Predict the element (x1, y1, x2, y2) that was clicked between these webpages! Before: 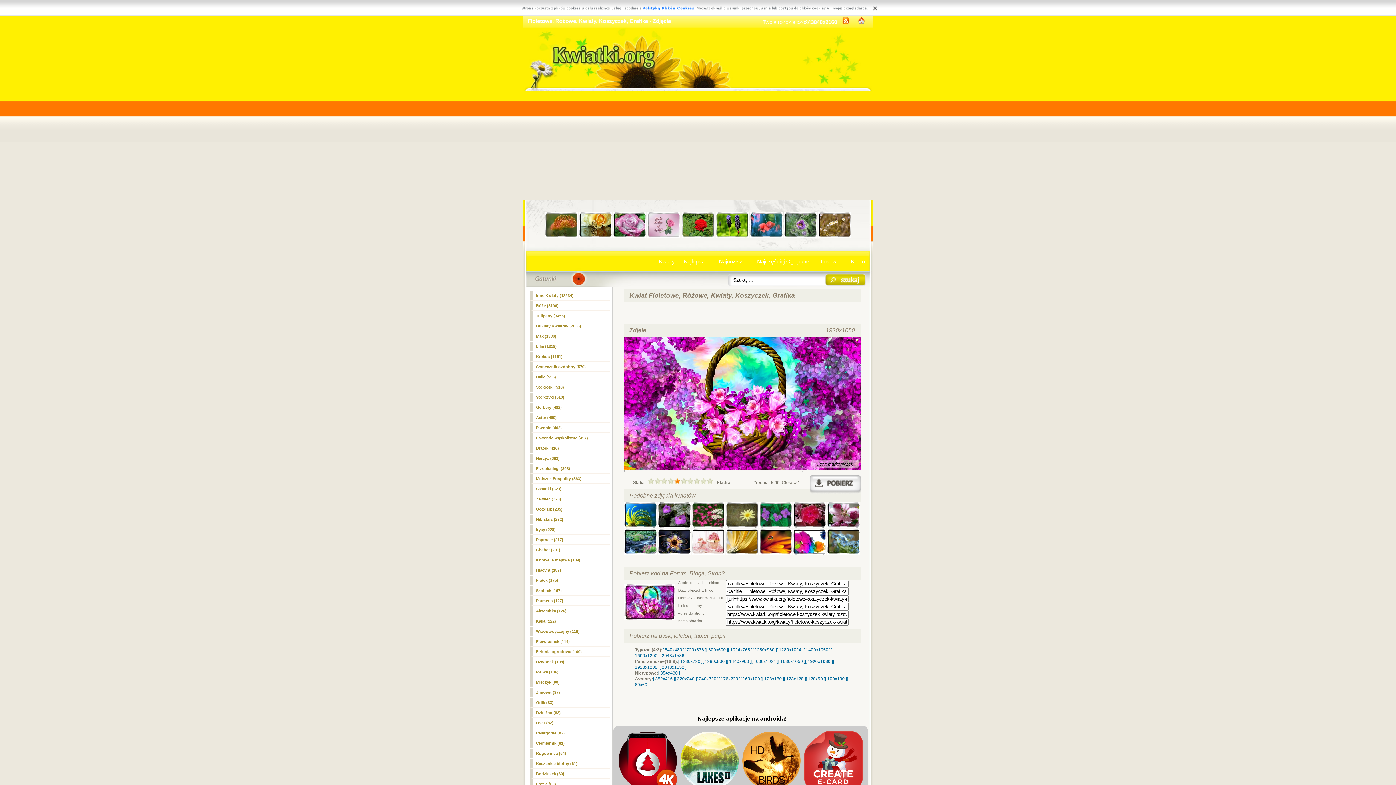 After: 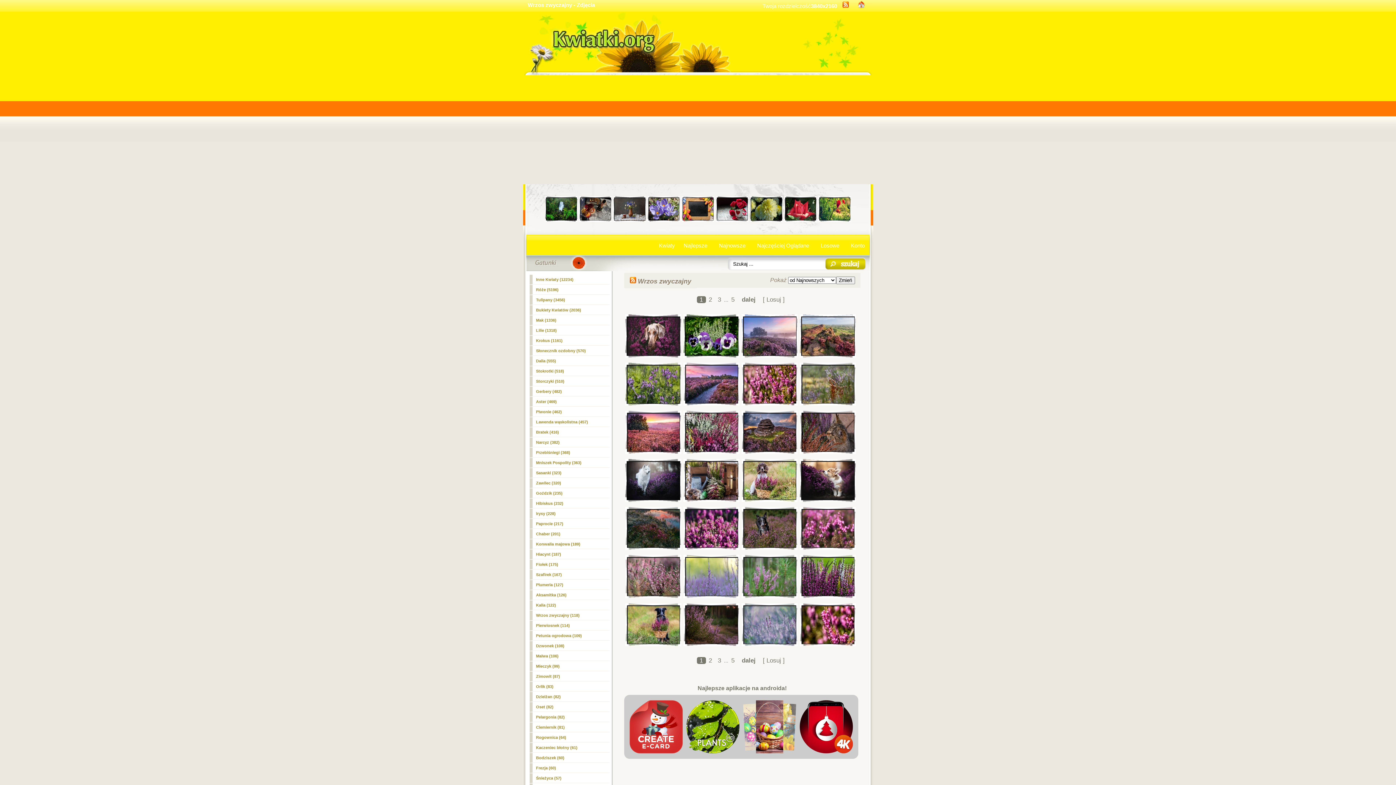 Action: label: Wrzos zwyczajny (118) bbox: (529, 626, 609, 636)